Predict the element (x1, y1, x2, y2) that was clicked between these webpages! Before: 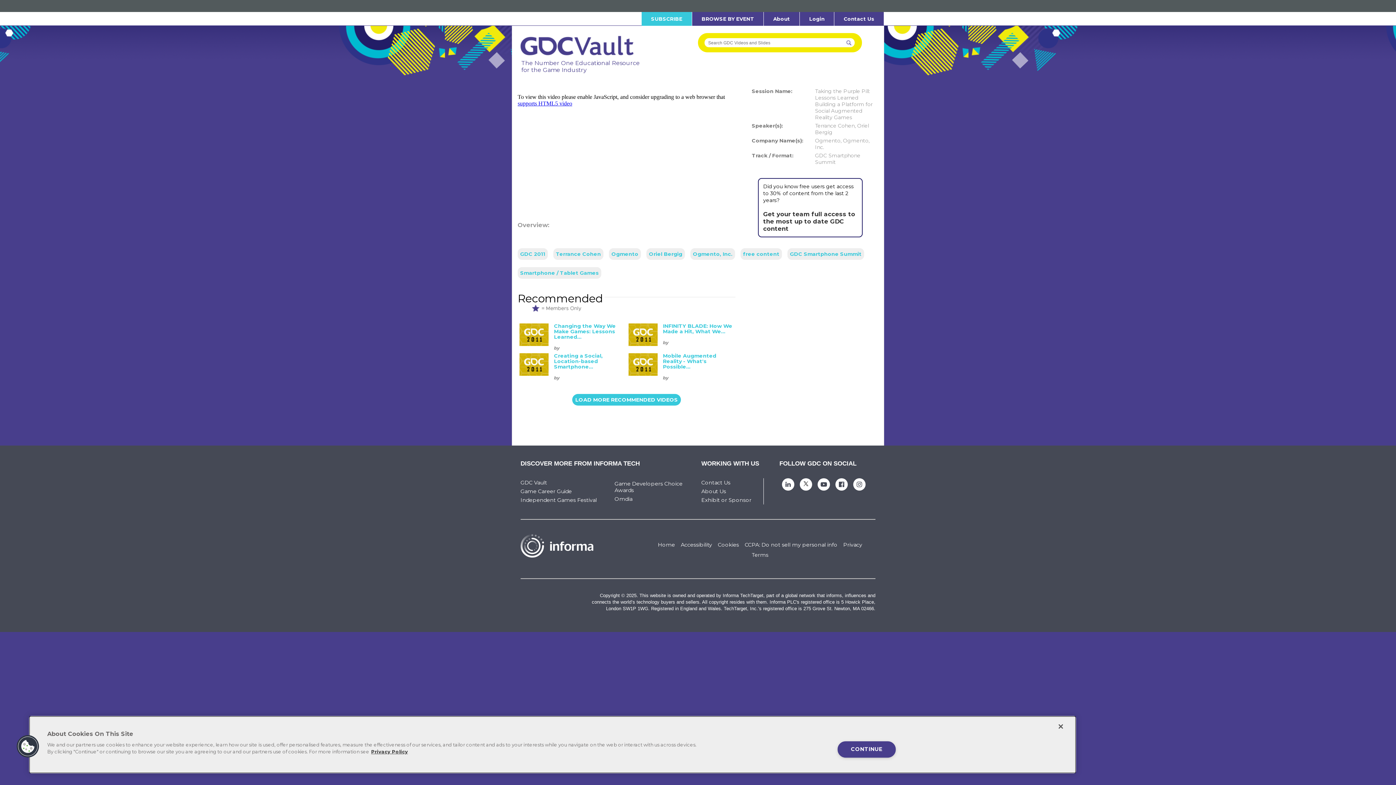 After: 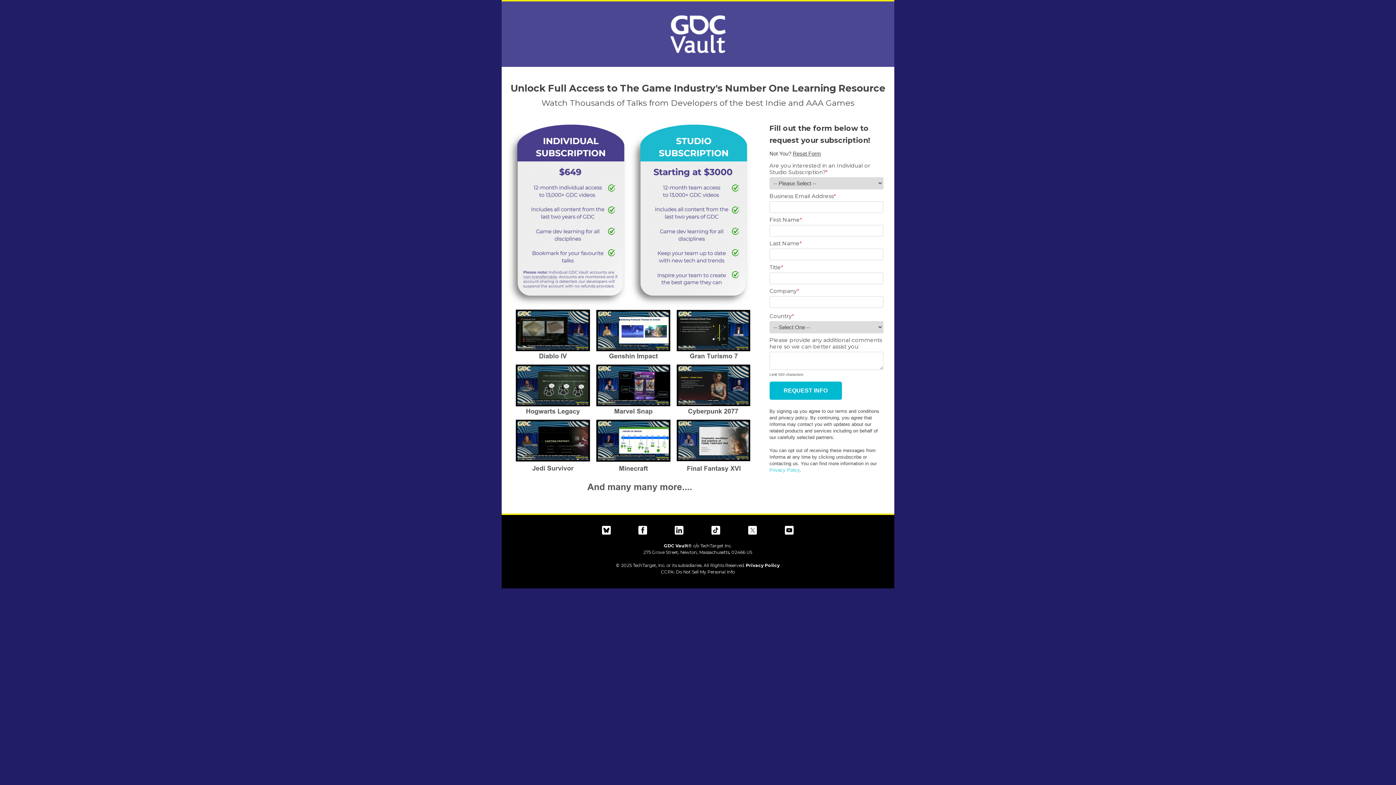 Action: label: SUBSCRIBE bbox: (641, 12, 692, 25)